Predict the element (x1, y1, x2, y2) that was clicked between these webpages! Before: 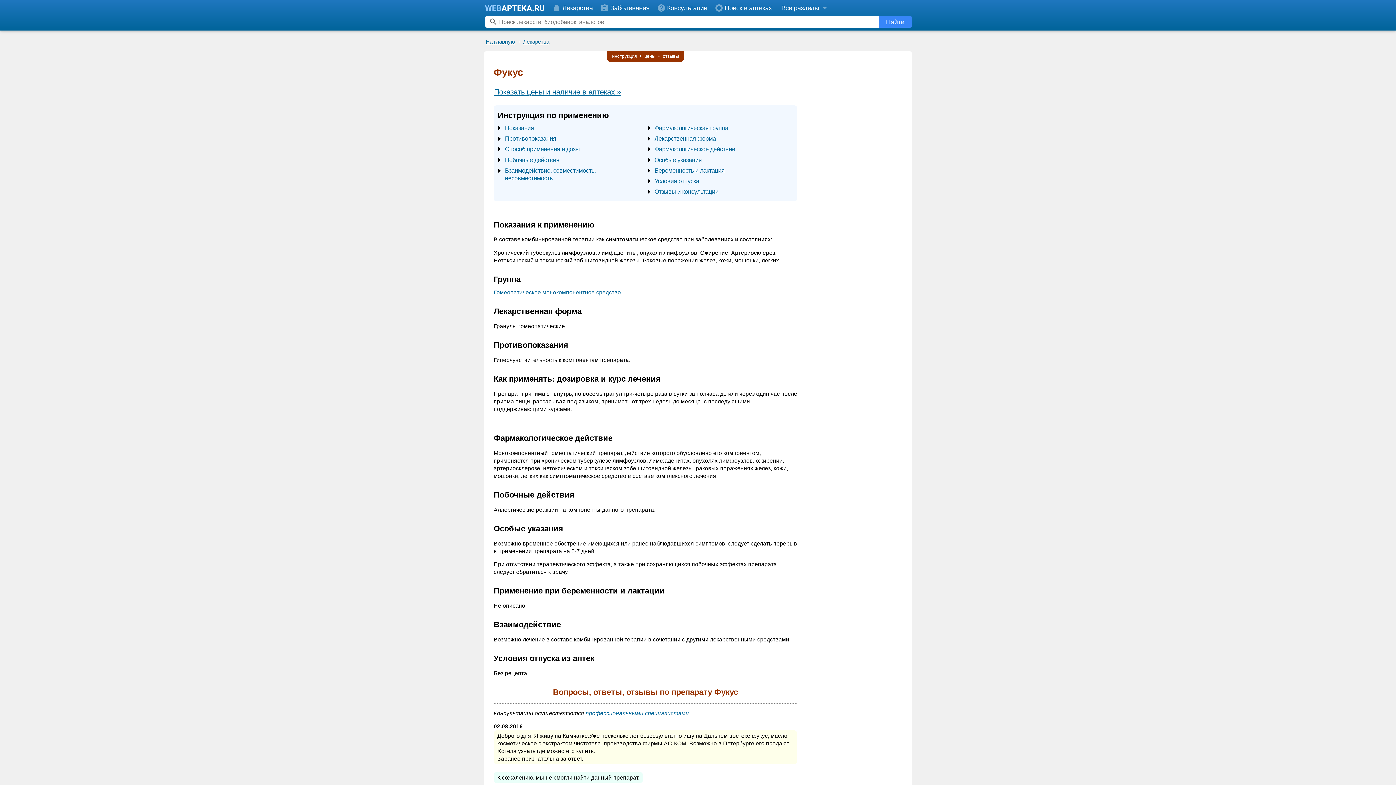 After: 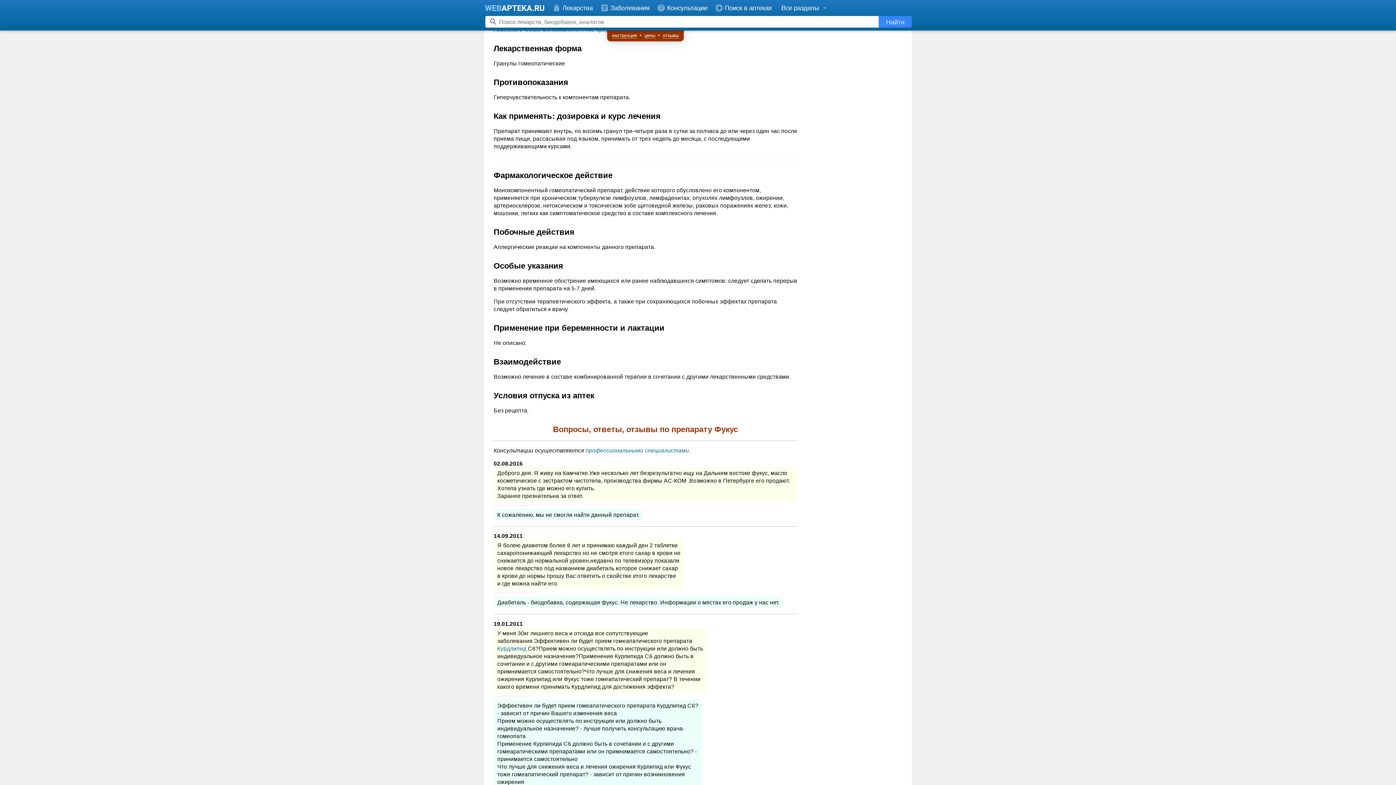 Action: label: Лекарственная форма bbox: (654, 135, 716, 141)